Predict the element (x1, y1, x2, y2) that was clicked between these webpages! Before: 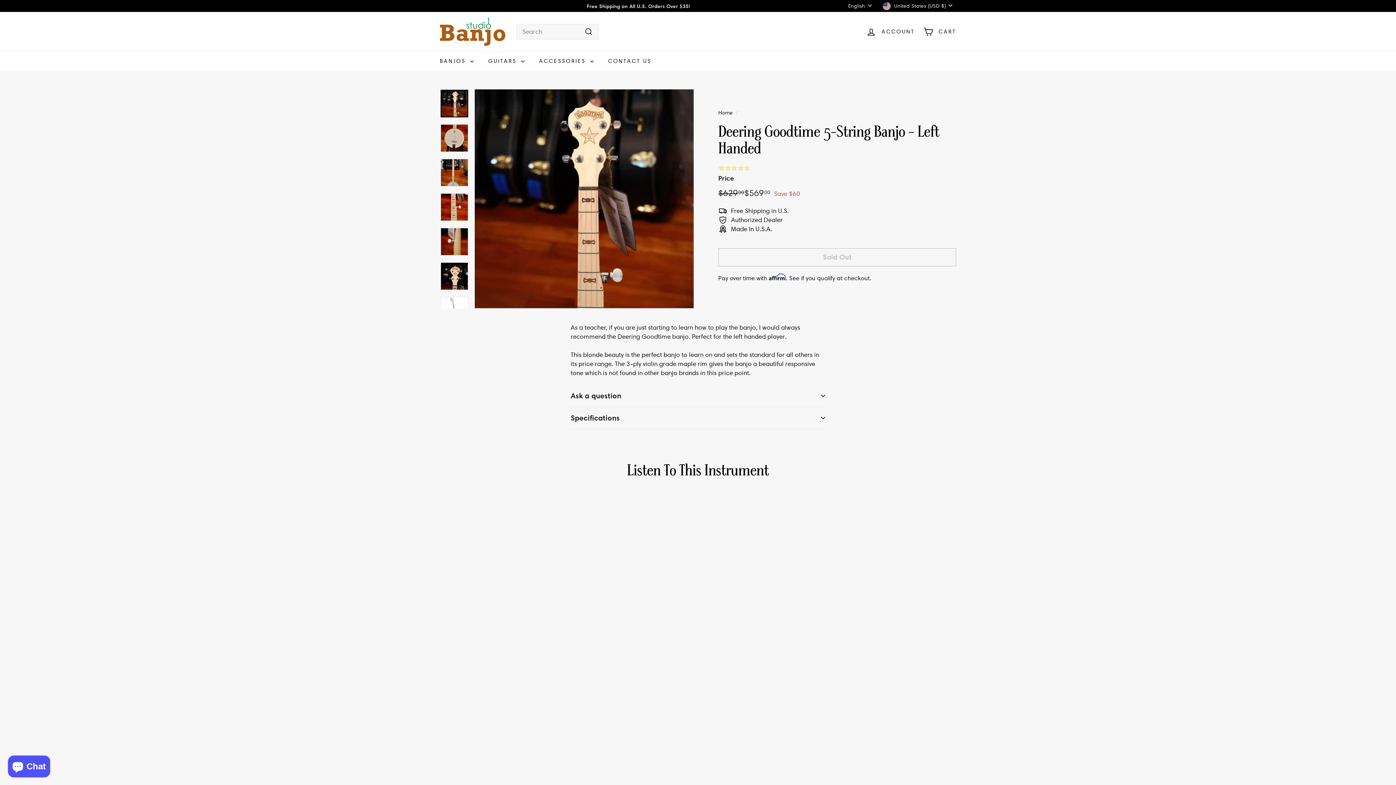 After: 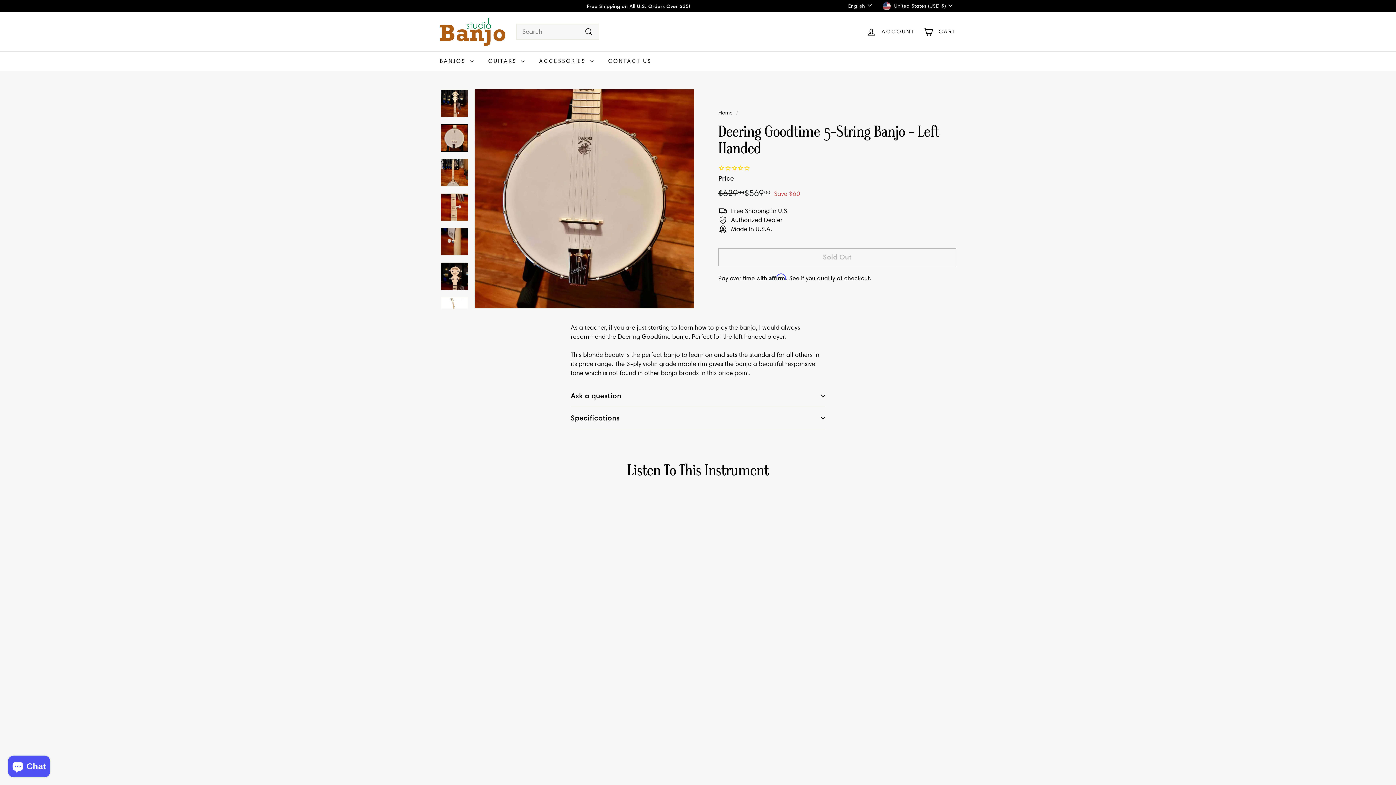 Action: bbox: (440, 124, 468, 152)